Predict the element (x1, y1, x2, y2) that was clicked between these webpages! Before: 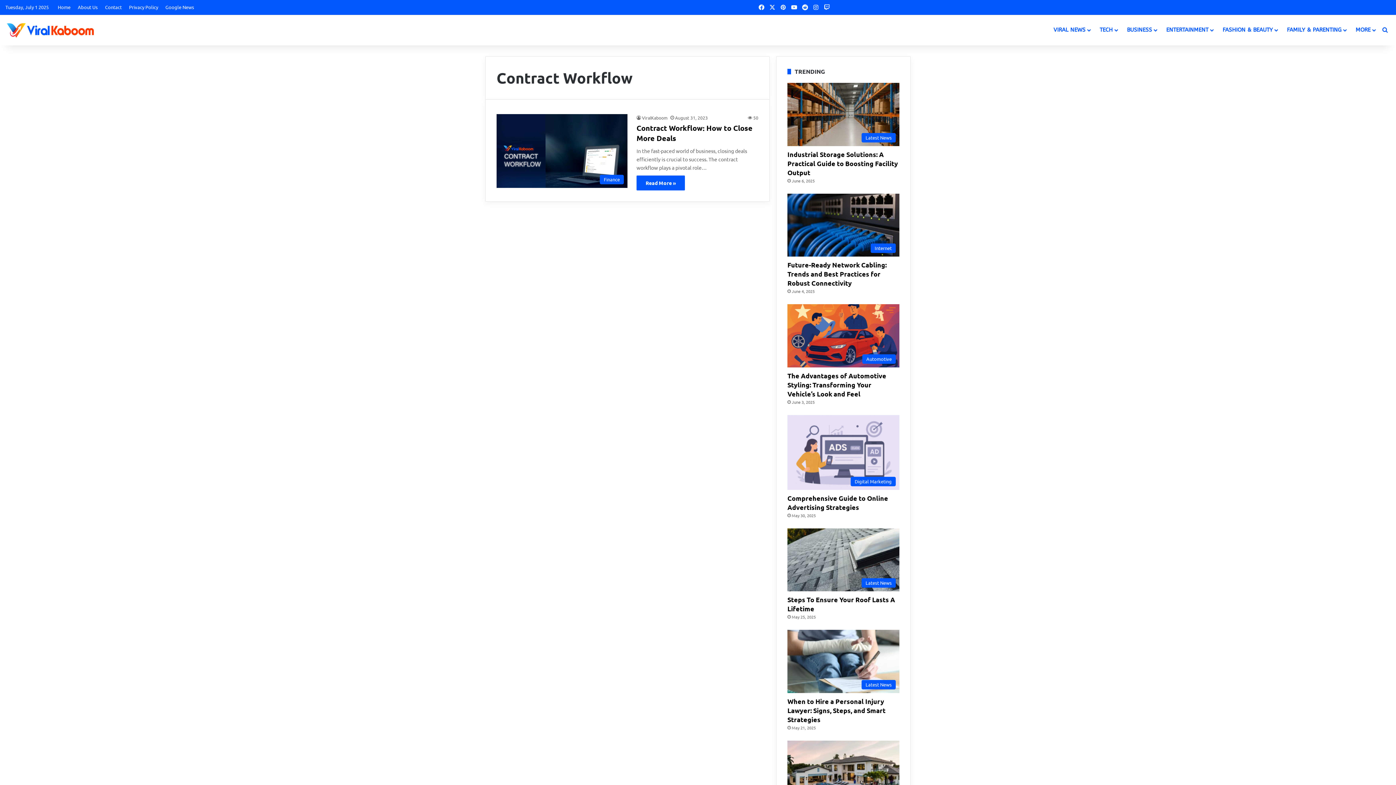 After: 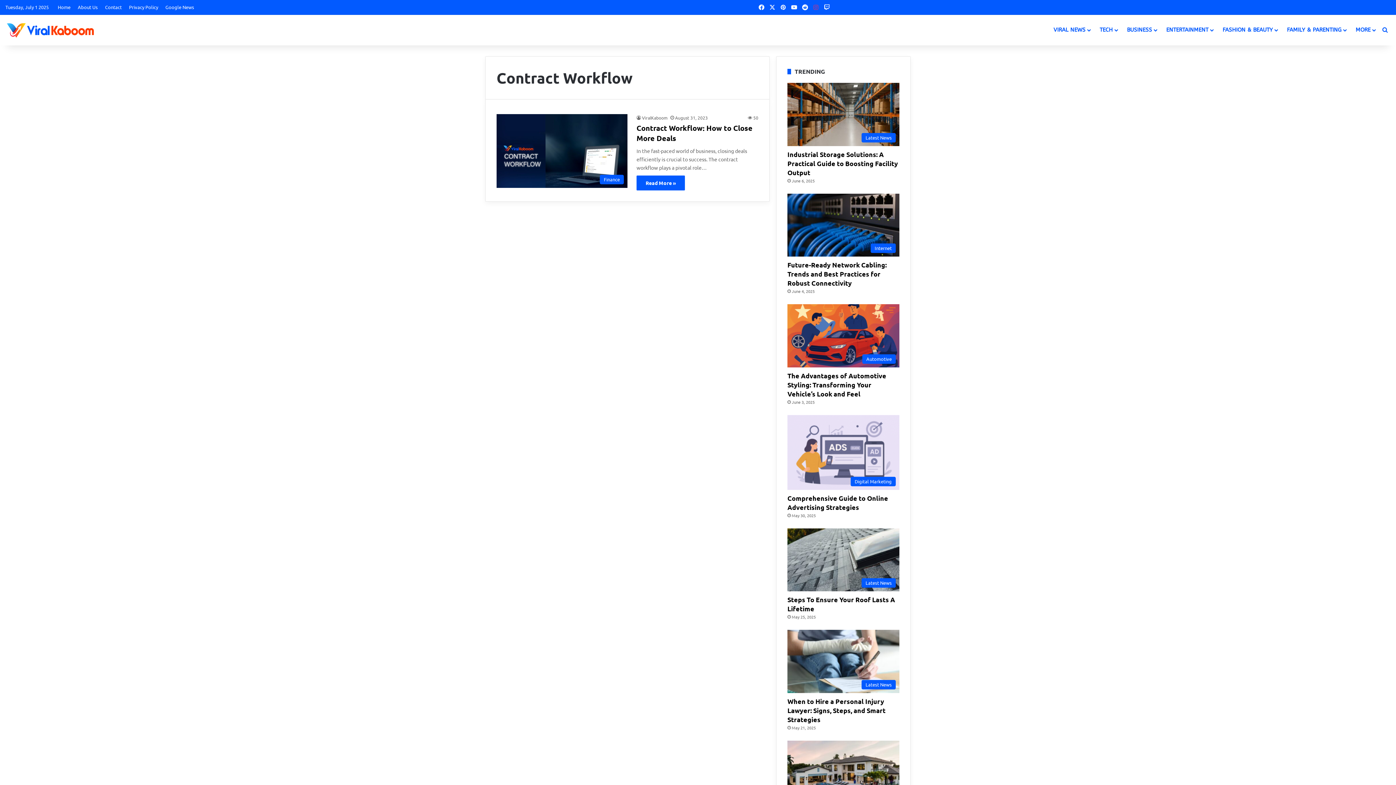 Action: bbox: (810, 0, 821, 14) label: Instagram